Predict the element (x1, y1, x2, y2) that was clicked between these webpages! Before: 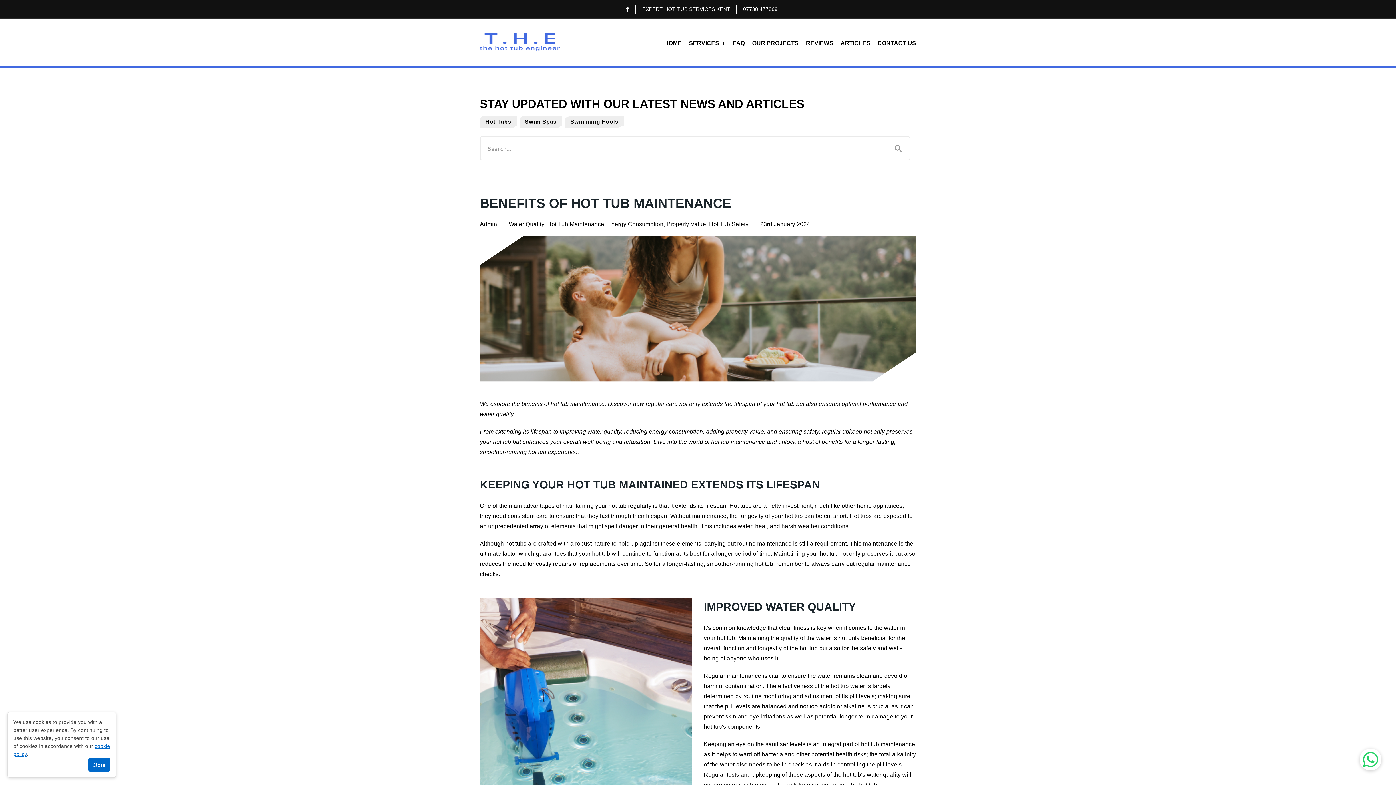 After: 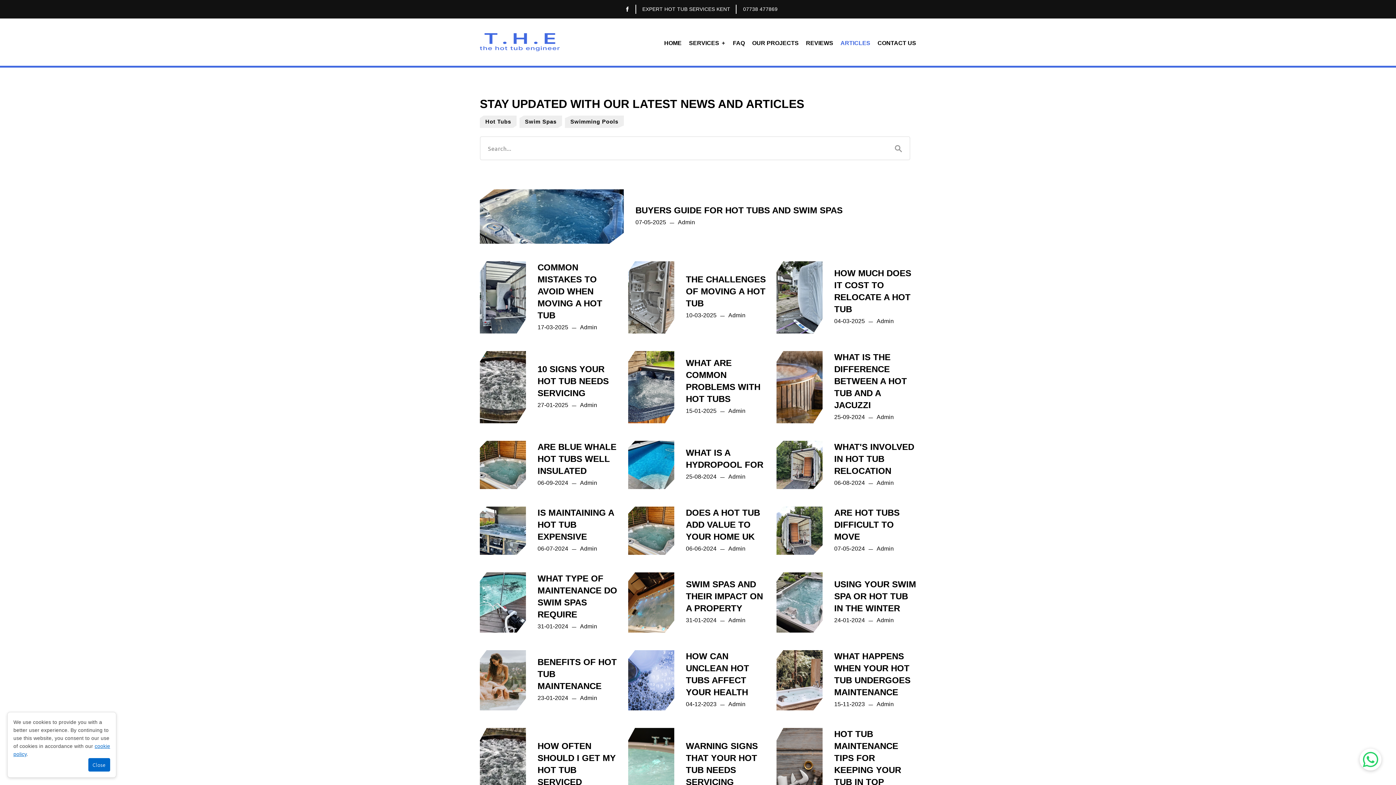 Action: label: ARTICLES bbox: (840, 34, 870, 51)